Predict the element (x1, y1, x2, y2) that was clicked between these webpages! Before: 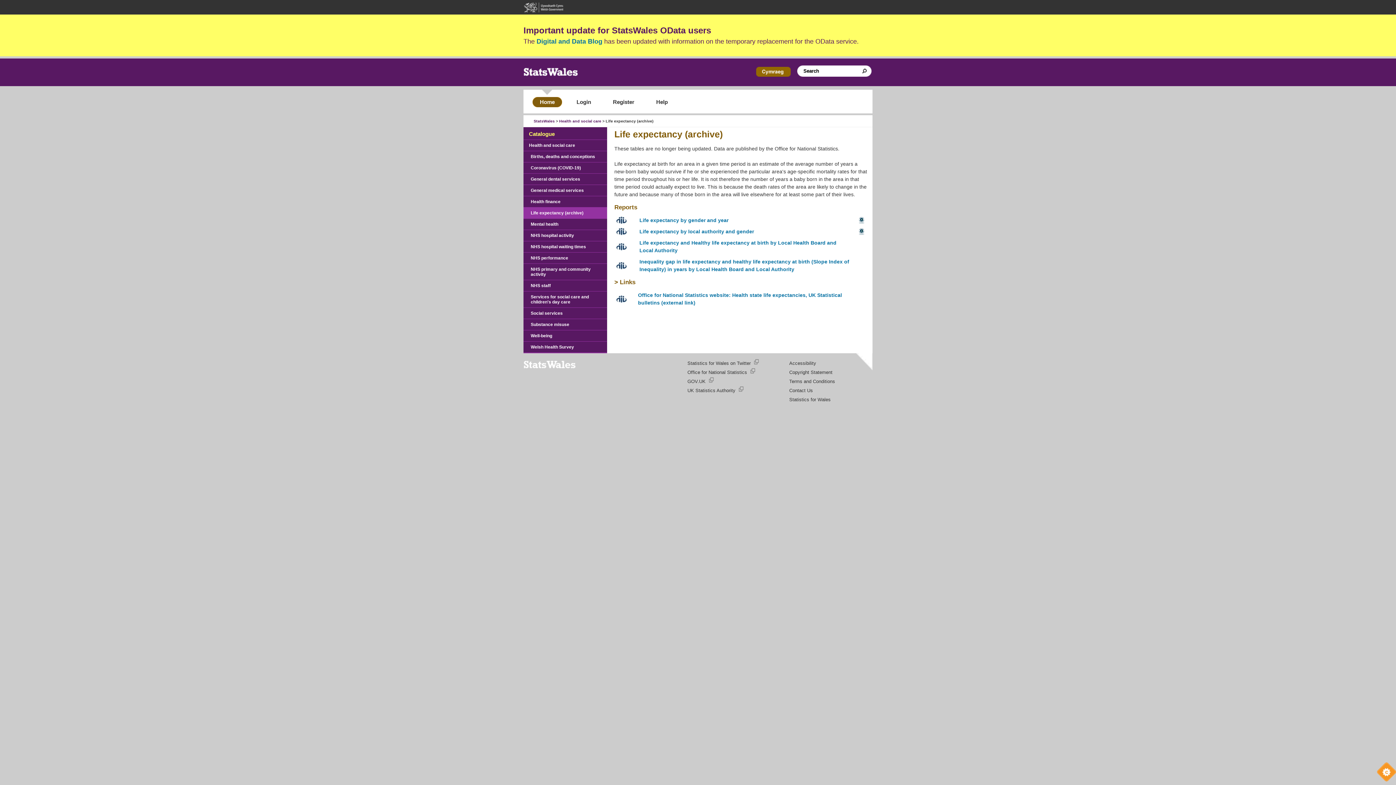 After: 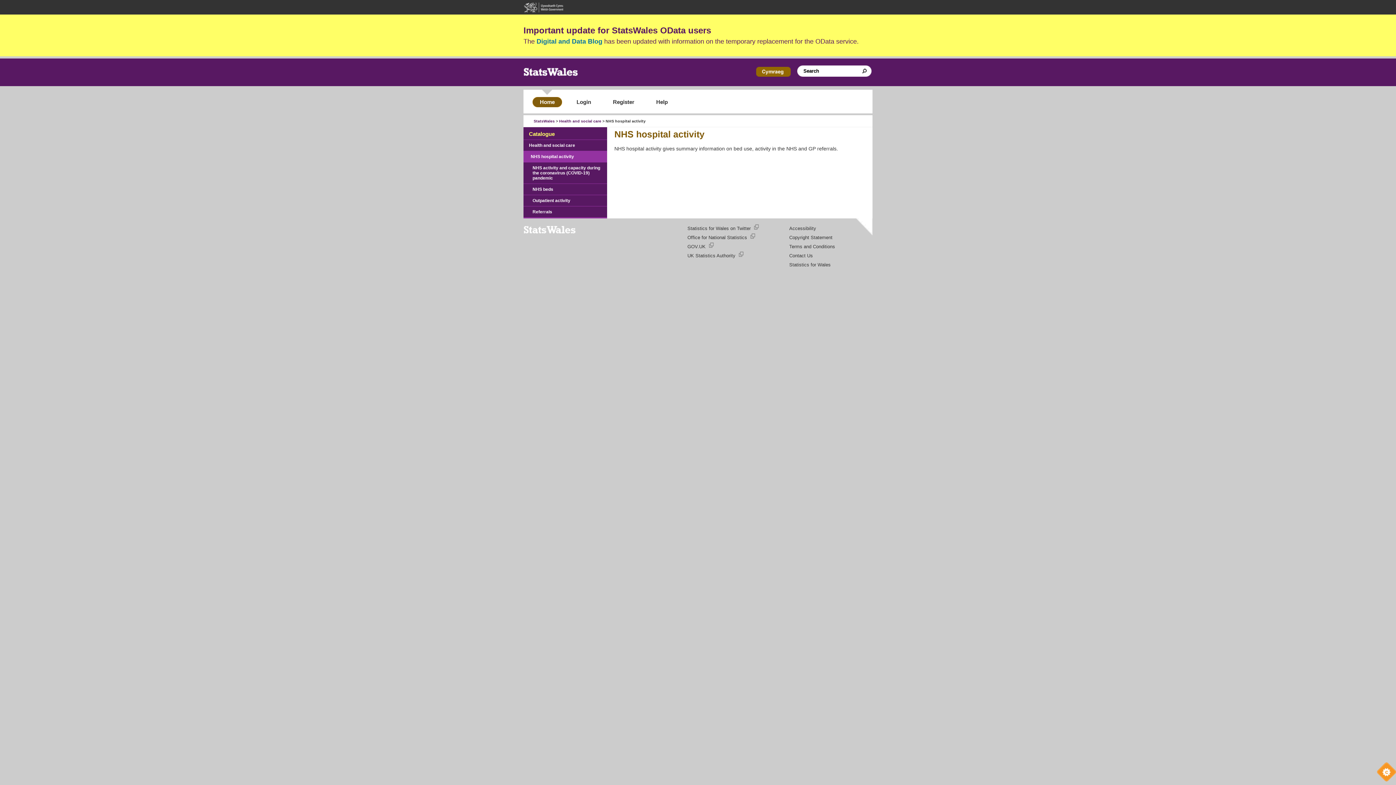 Action: bbox: (523, 230, 607, 241) label: NHS hospital activity